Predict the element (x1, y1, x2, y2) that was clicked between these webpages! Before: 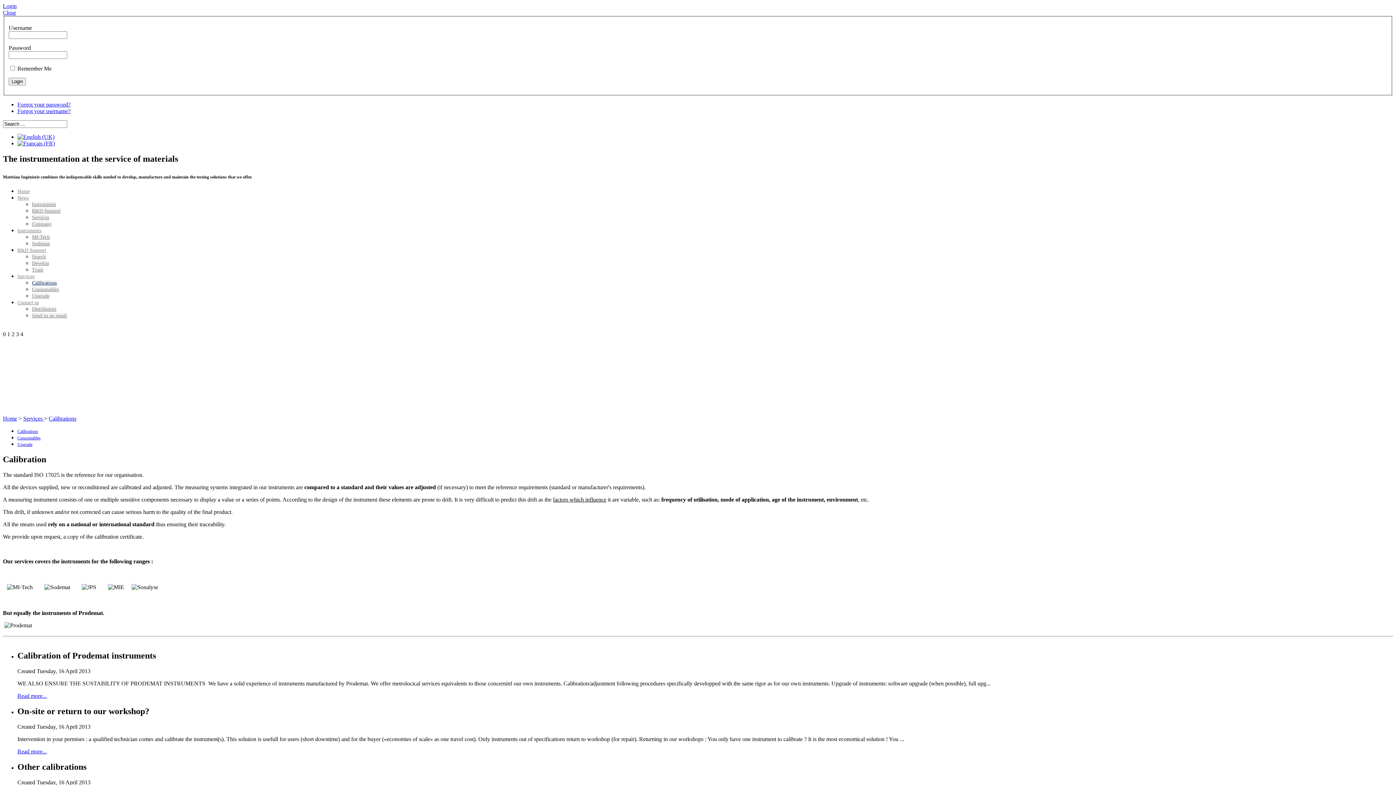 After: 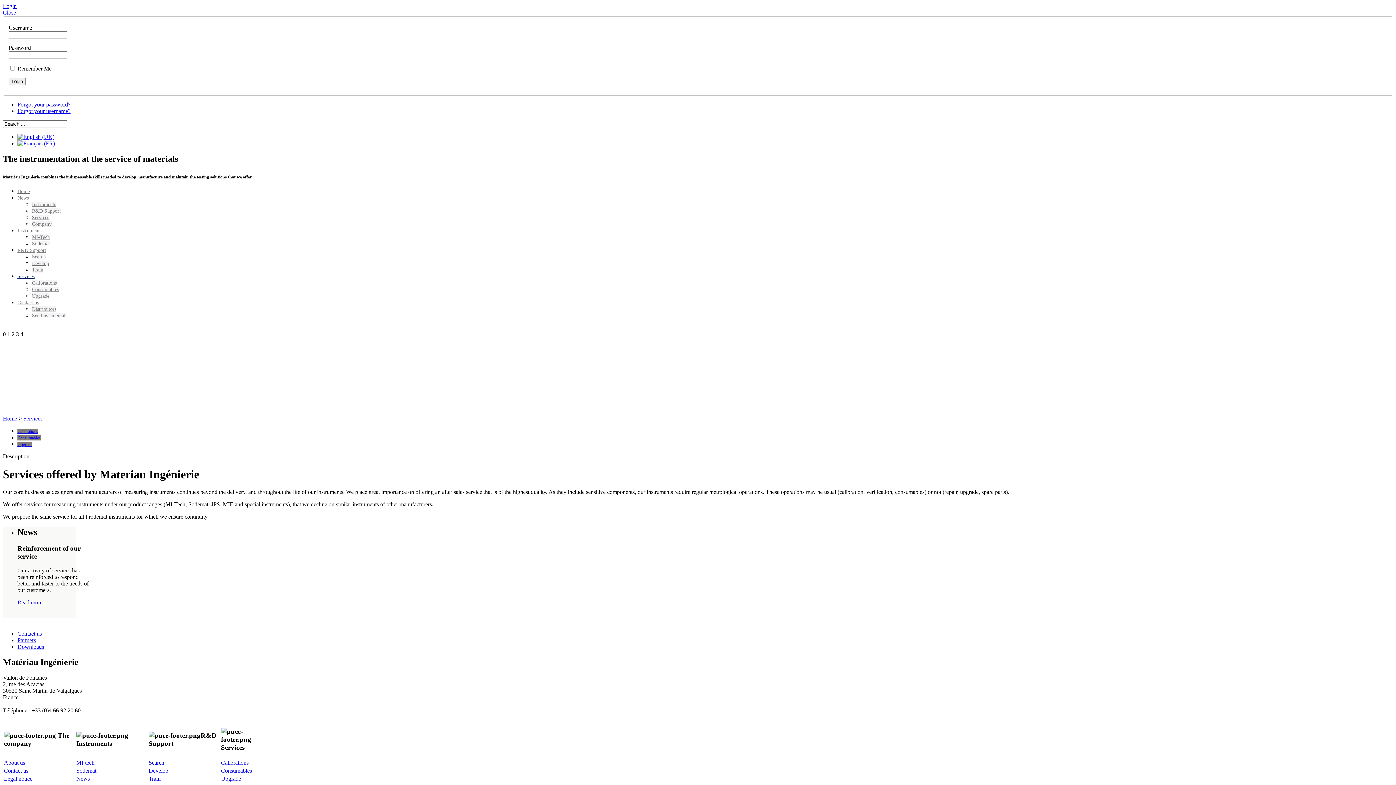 Action: bbox: (17, 273, 34, 279) label: Services